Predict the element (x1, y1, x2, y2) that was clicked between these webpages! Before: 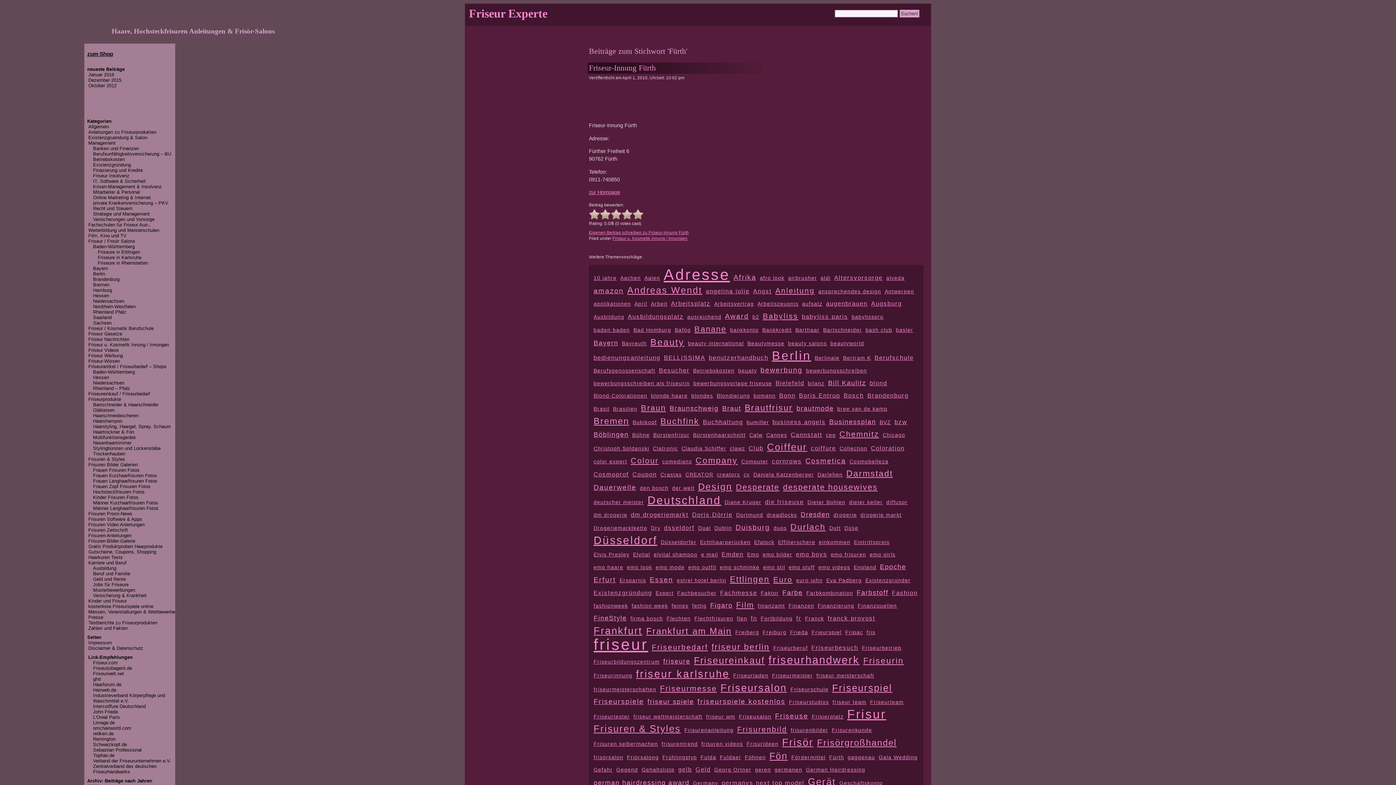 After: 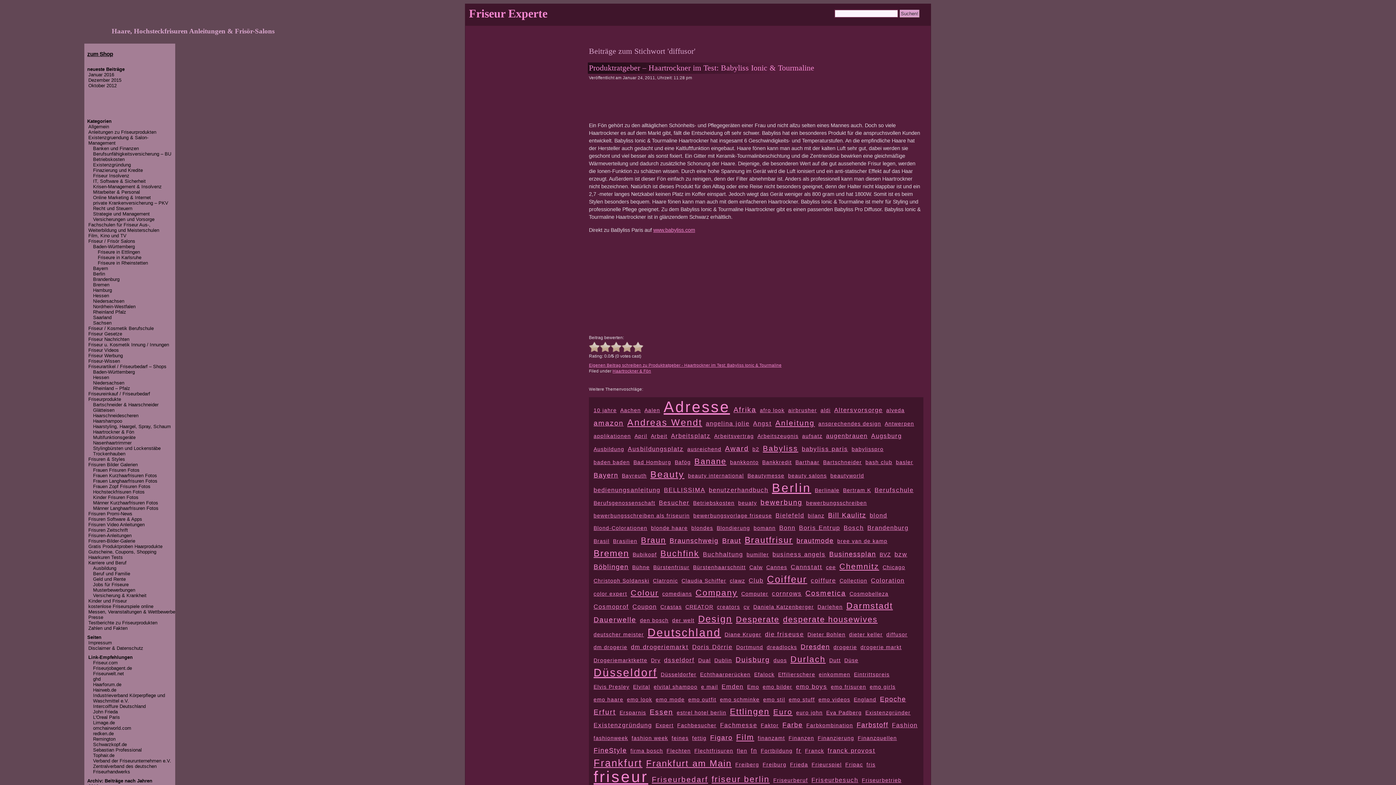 Action: label: diffusor bbox: (886, 499, 907, 505)